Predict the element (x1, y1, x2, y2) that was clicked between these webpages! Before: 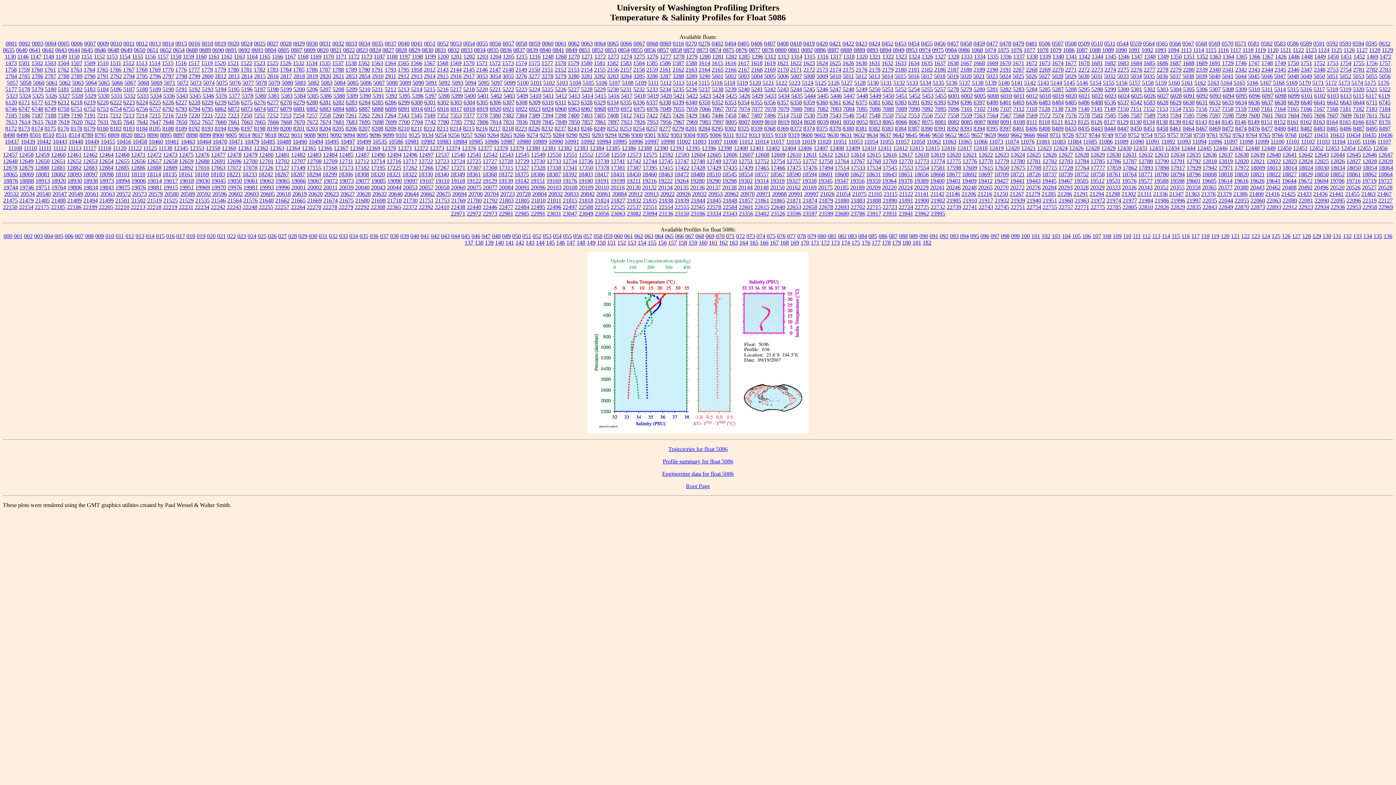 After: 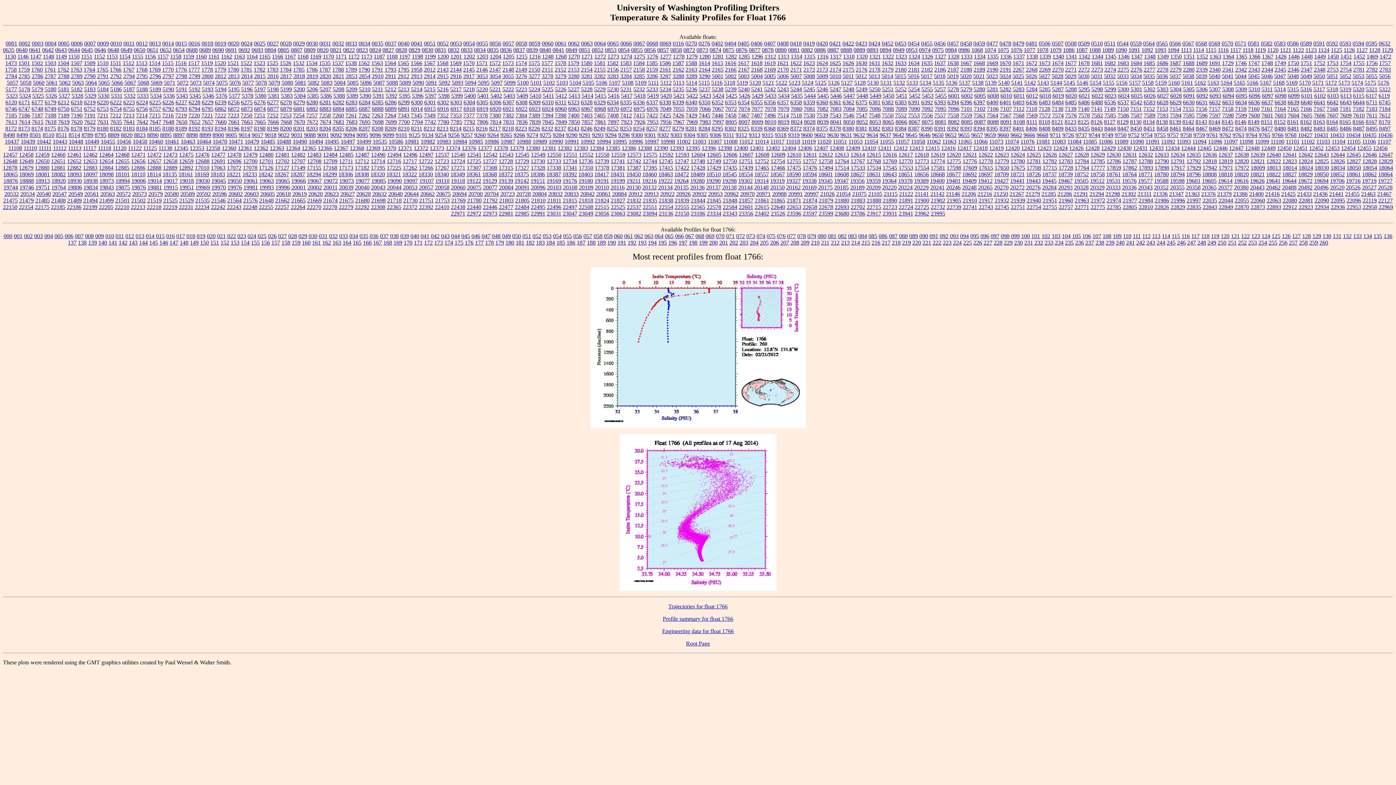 Action: bbox: (109, 66, 121, 72) label: 1766